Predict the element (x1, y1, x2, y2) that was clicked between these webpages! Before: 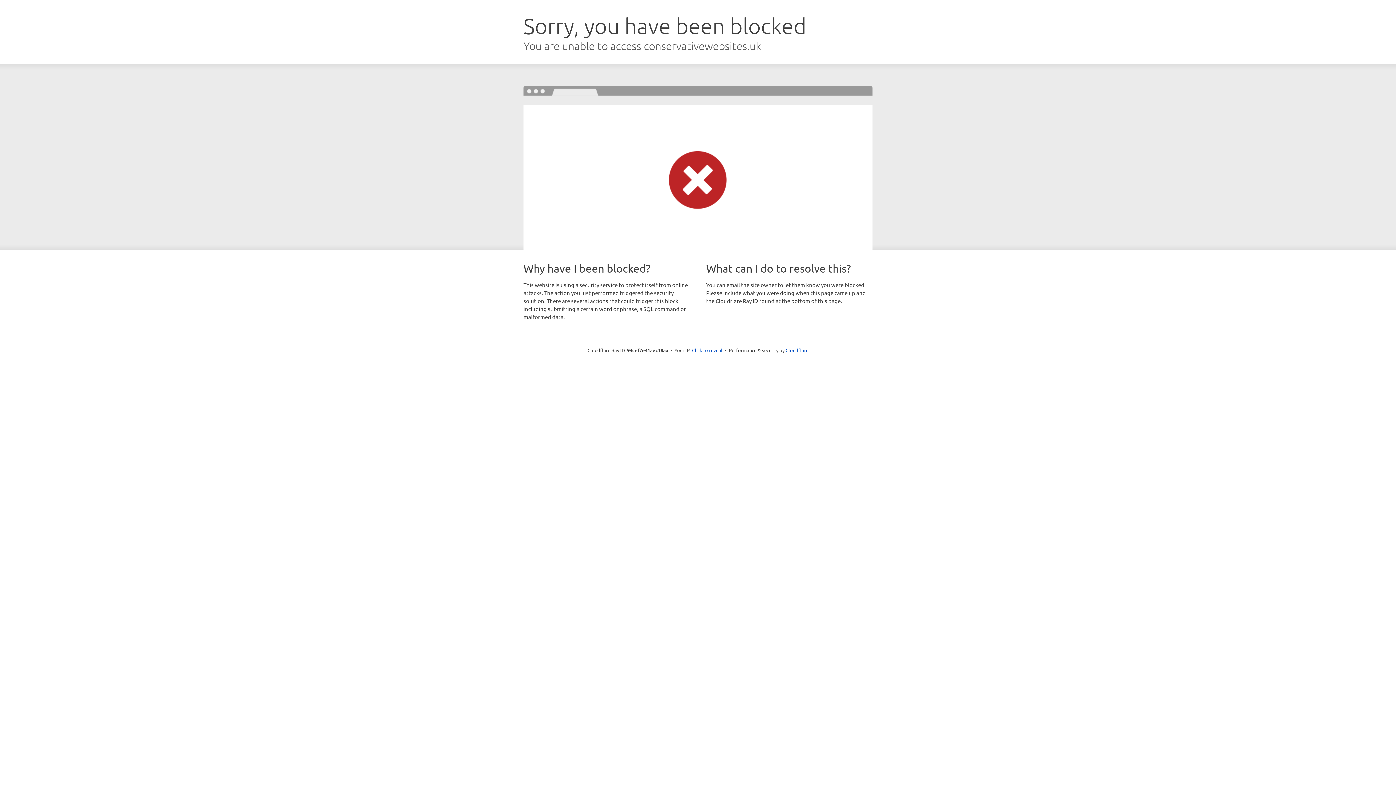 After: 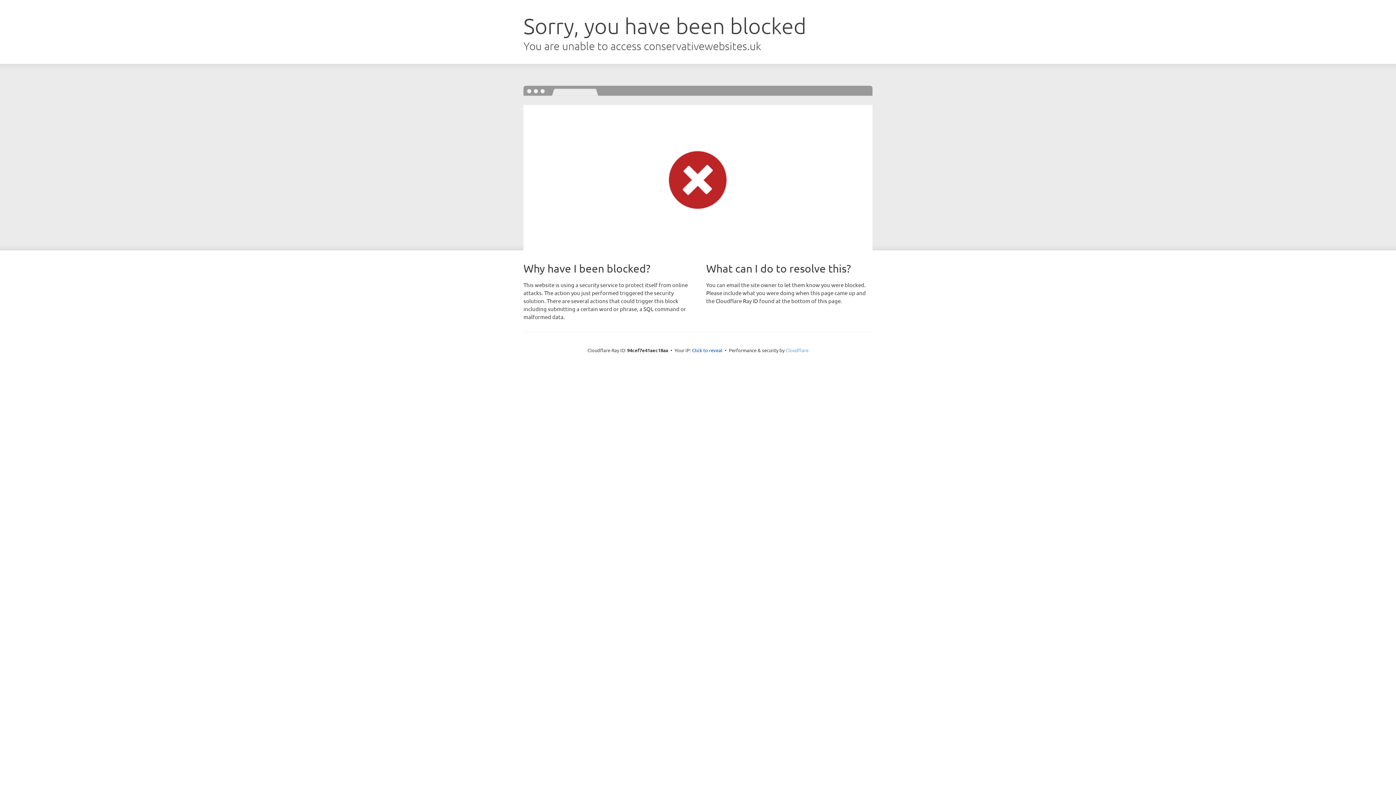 Action: bbox: (785, 347, 808, 353) label: Cloudflare